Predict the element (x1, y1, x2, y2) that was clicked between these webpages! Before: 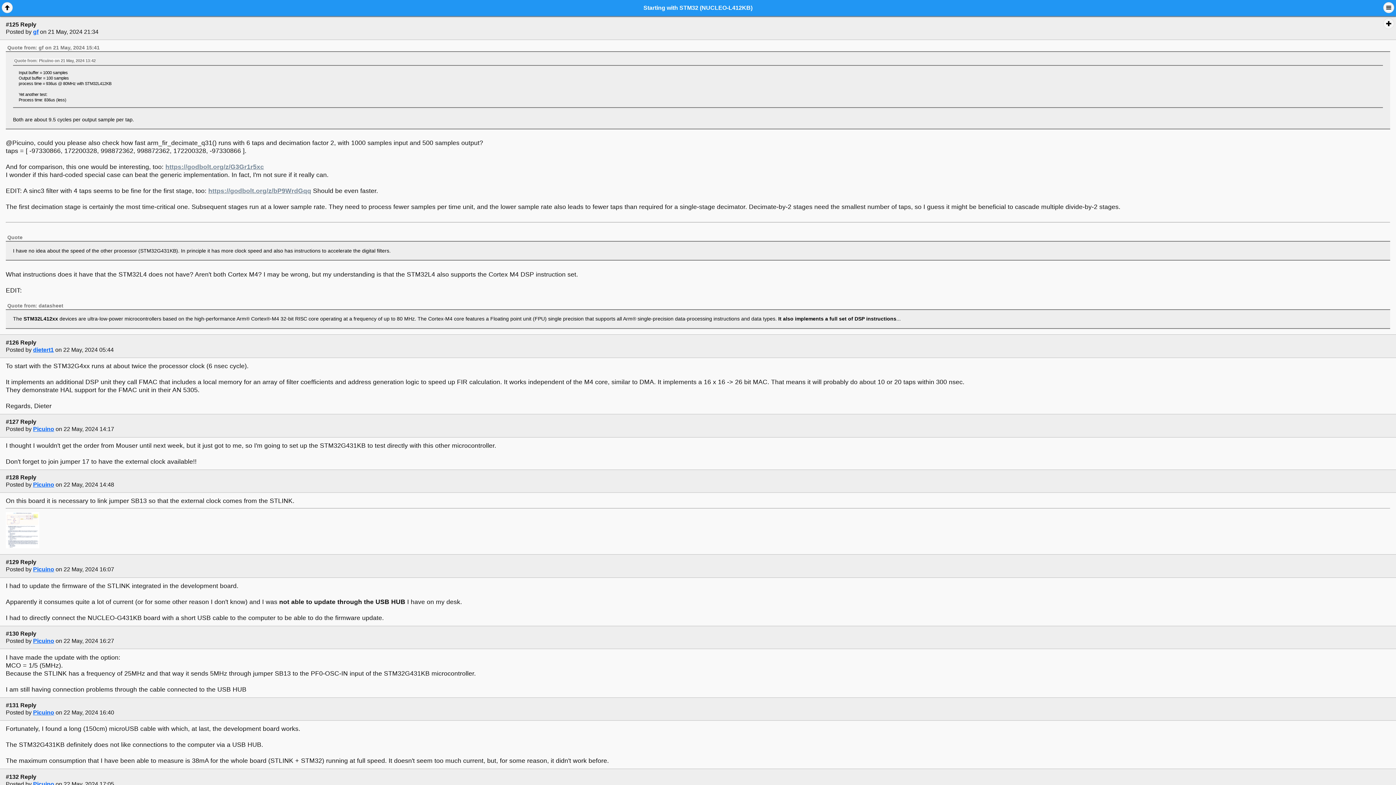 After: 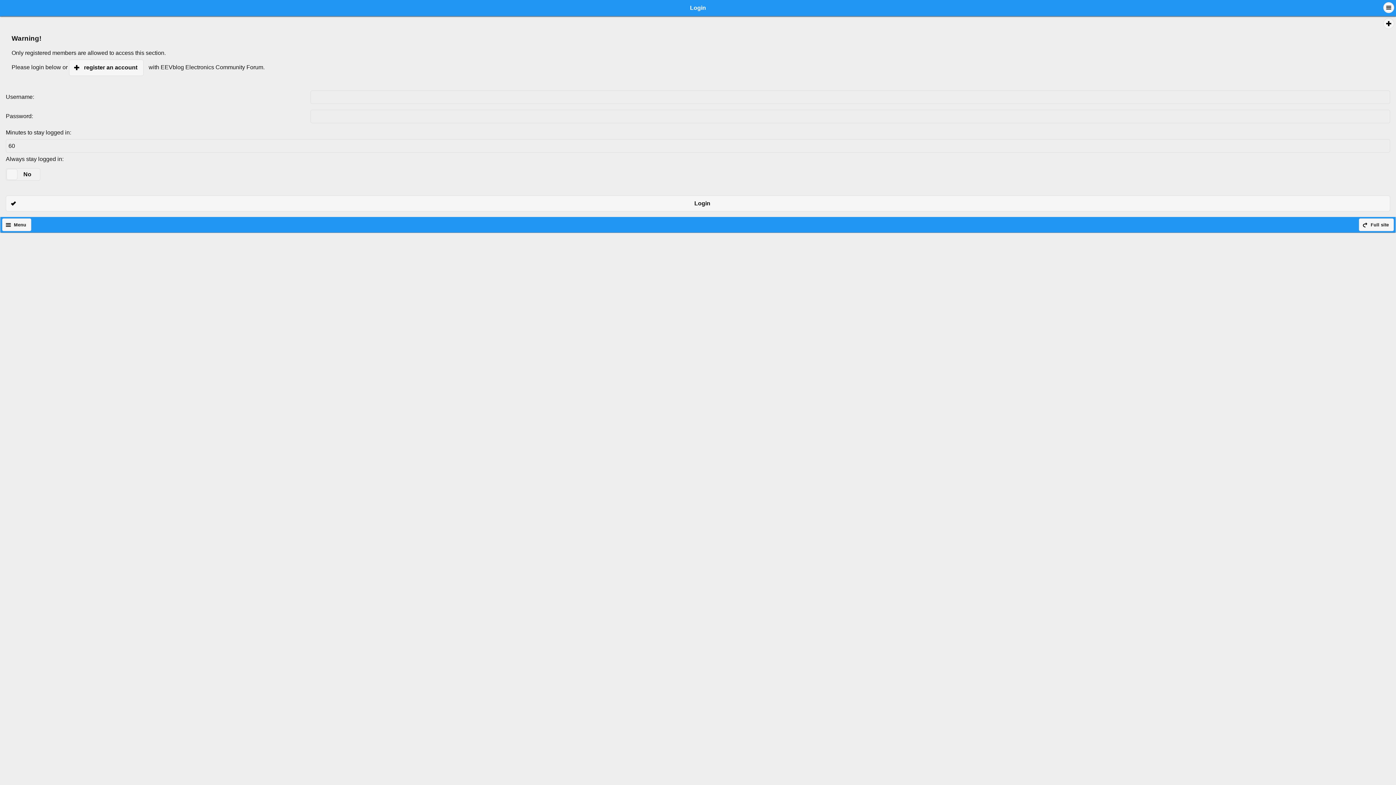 Action: bbox: (33, 638, 54, 644) label: Picuino